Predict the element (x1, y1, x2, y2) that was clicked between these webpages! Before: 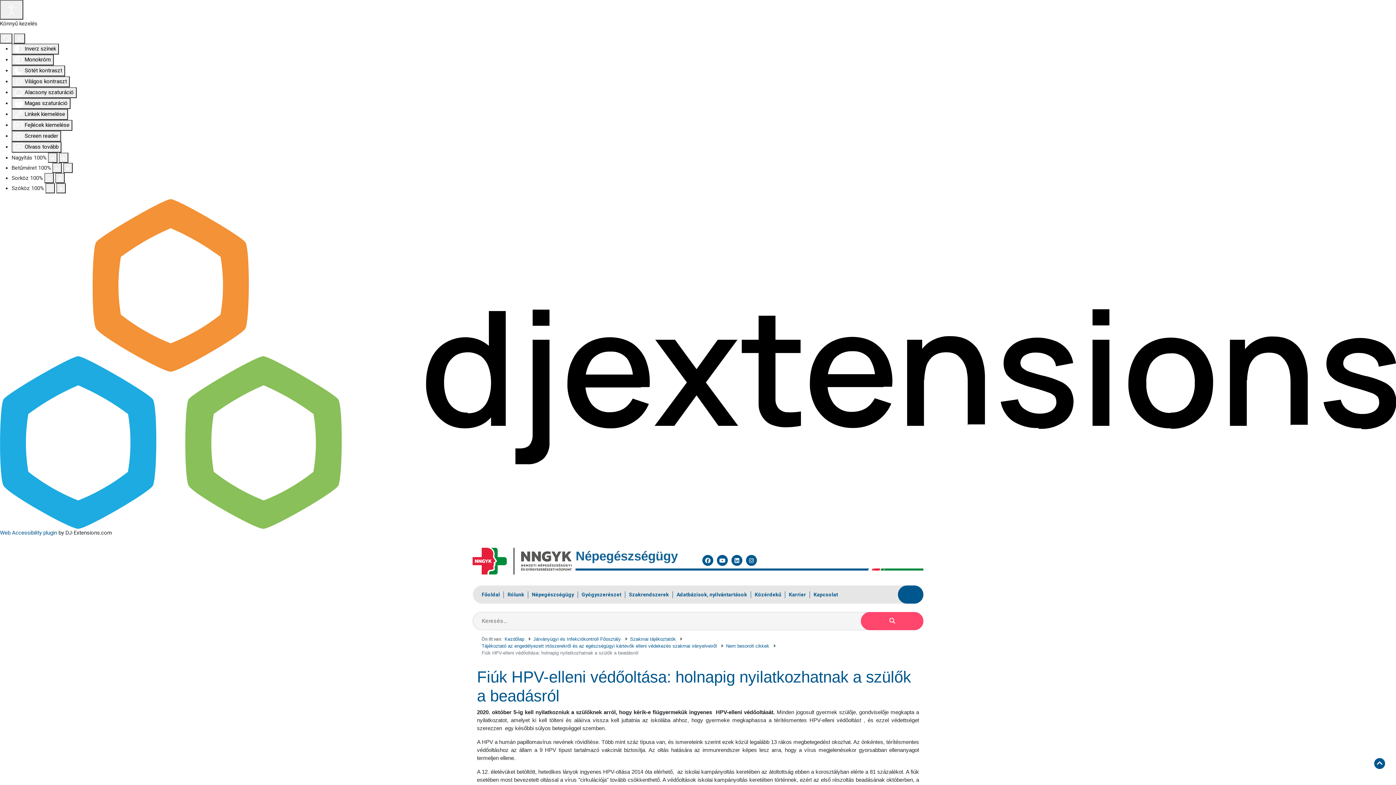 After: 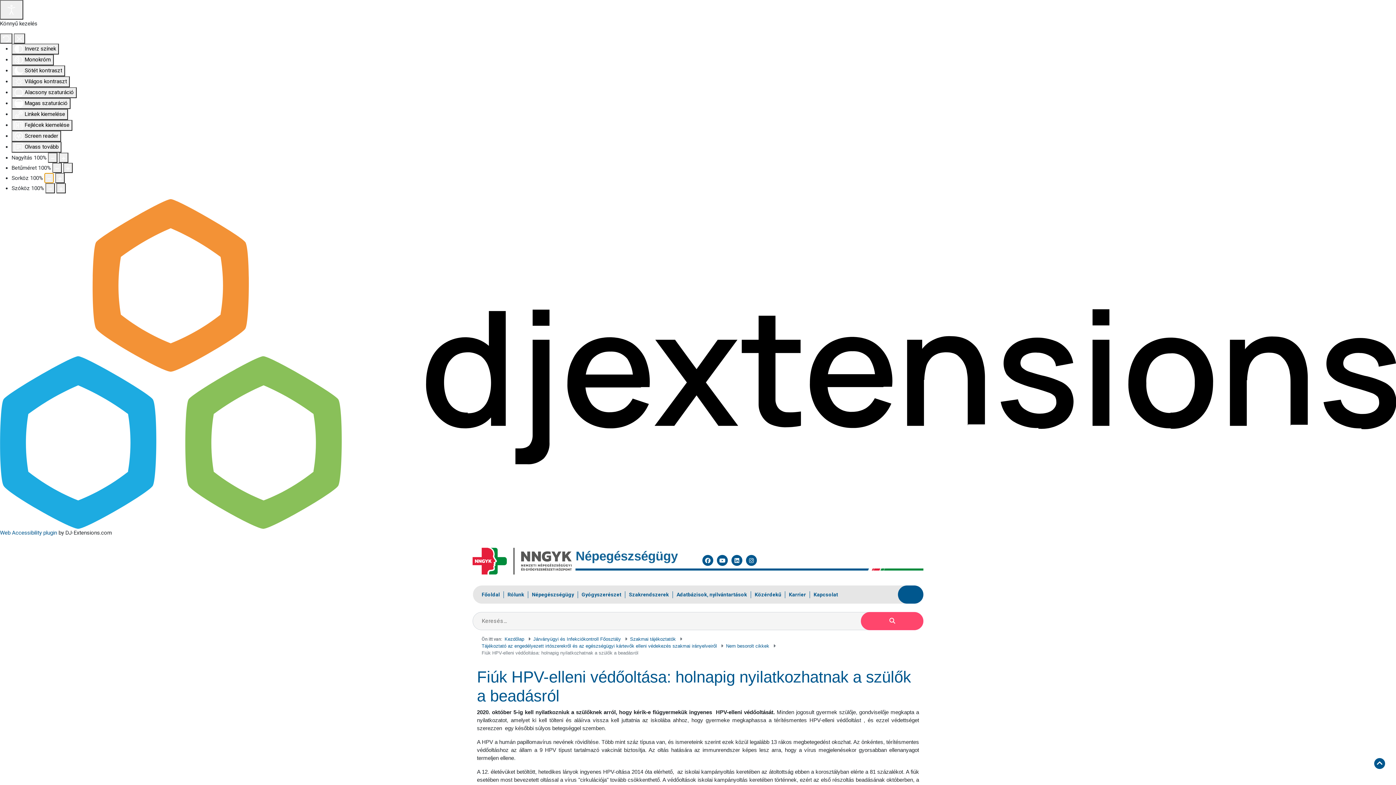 Action: bbox: (44, 173, 53, 183) label: Decrease line height